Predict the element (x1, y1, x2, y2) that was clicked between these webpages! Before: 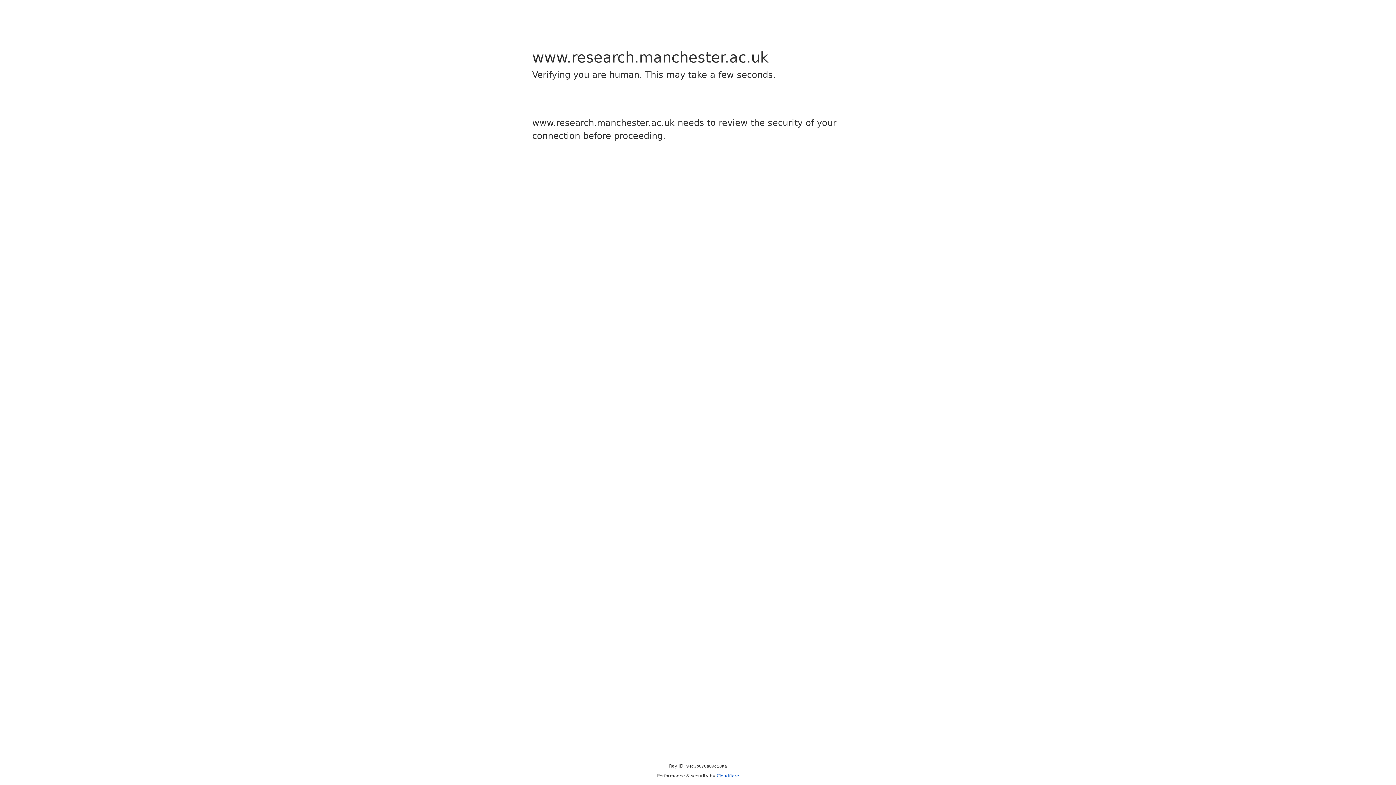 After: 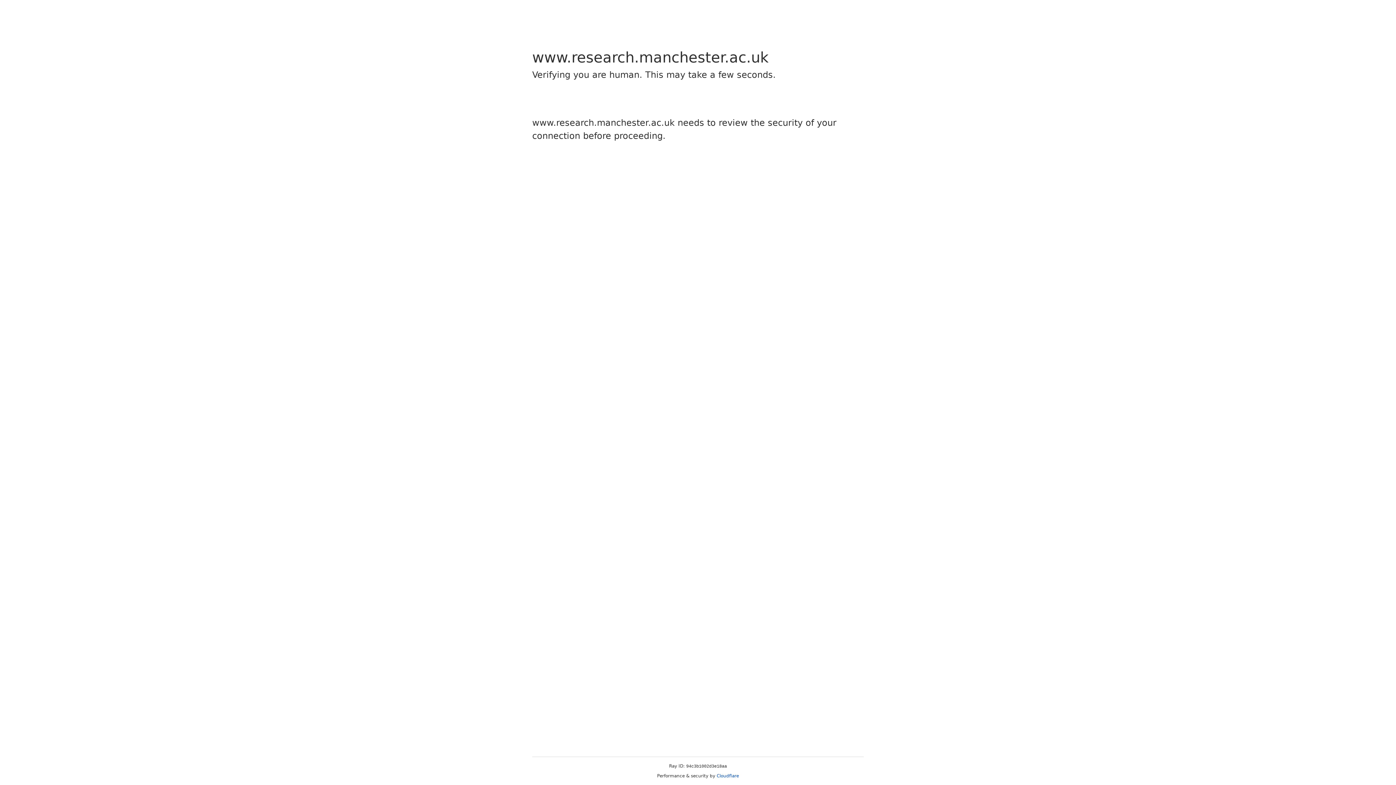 Action: label: Cloudflare bbox: (716, 773, 739, 778)